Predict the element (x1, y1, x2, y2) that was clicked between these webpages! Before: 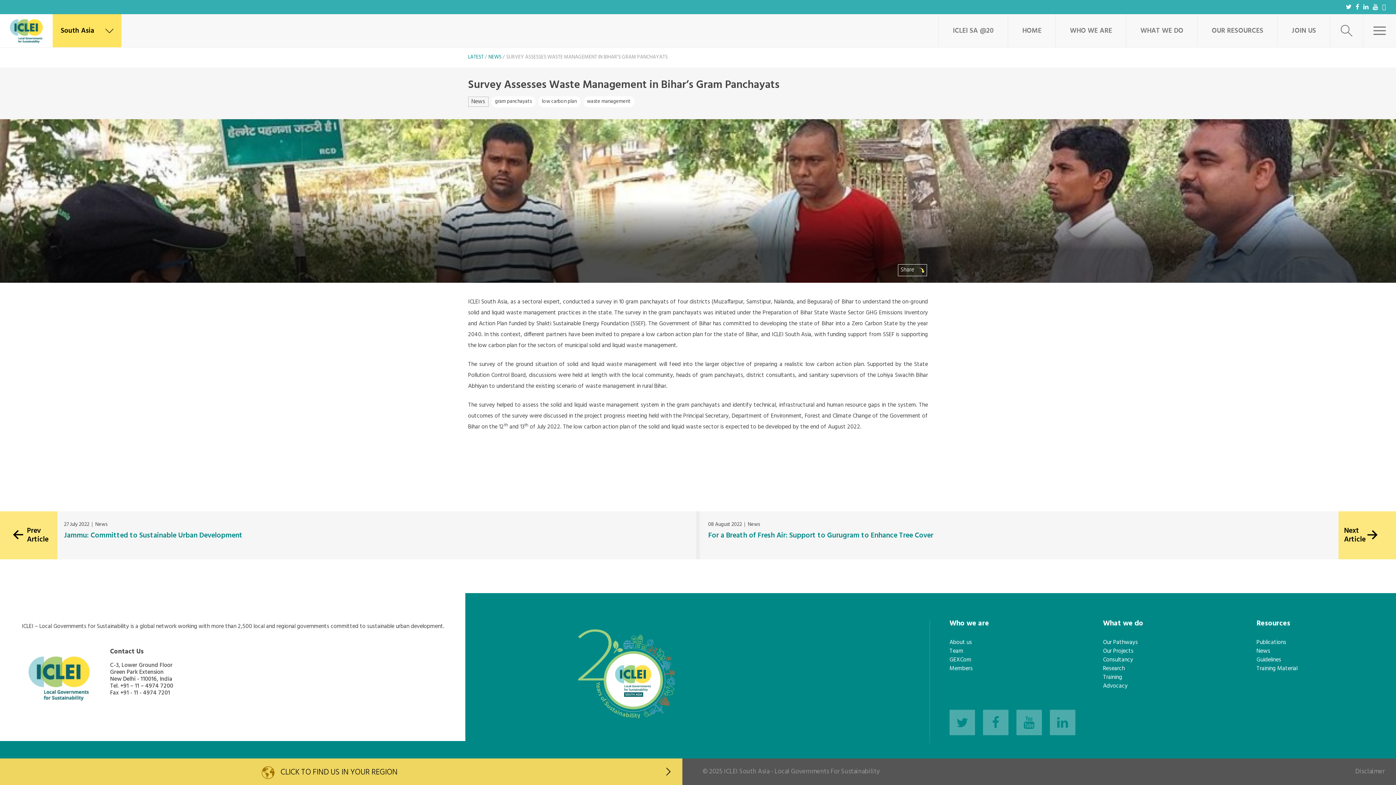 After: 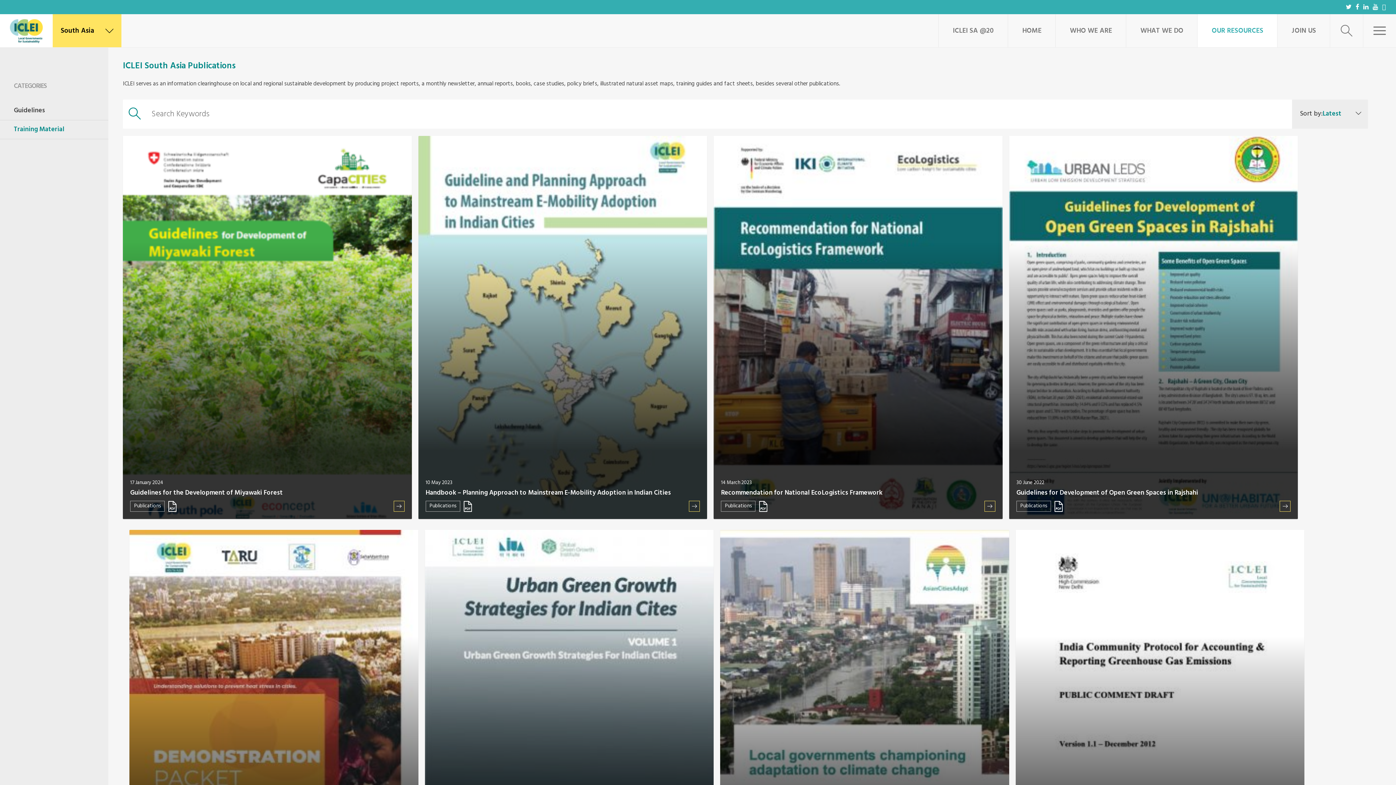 Action: bbox: (1256, 655, 1281, 665) label: Guidelines